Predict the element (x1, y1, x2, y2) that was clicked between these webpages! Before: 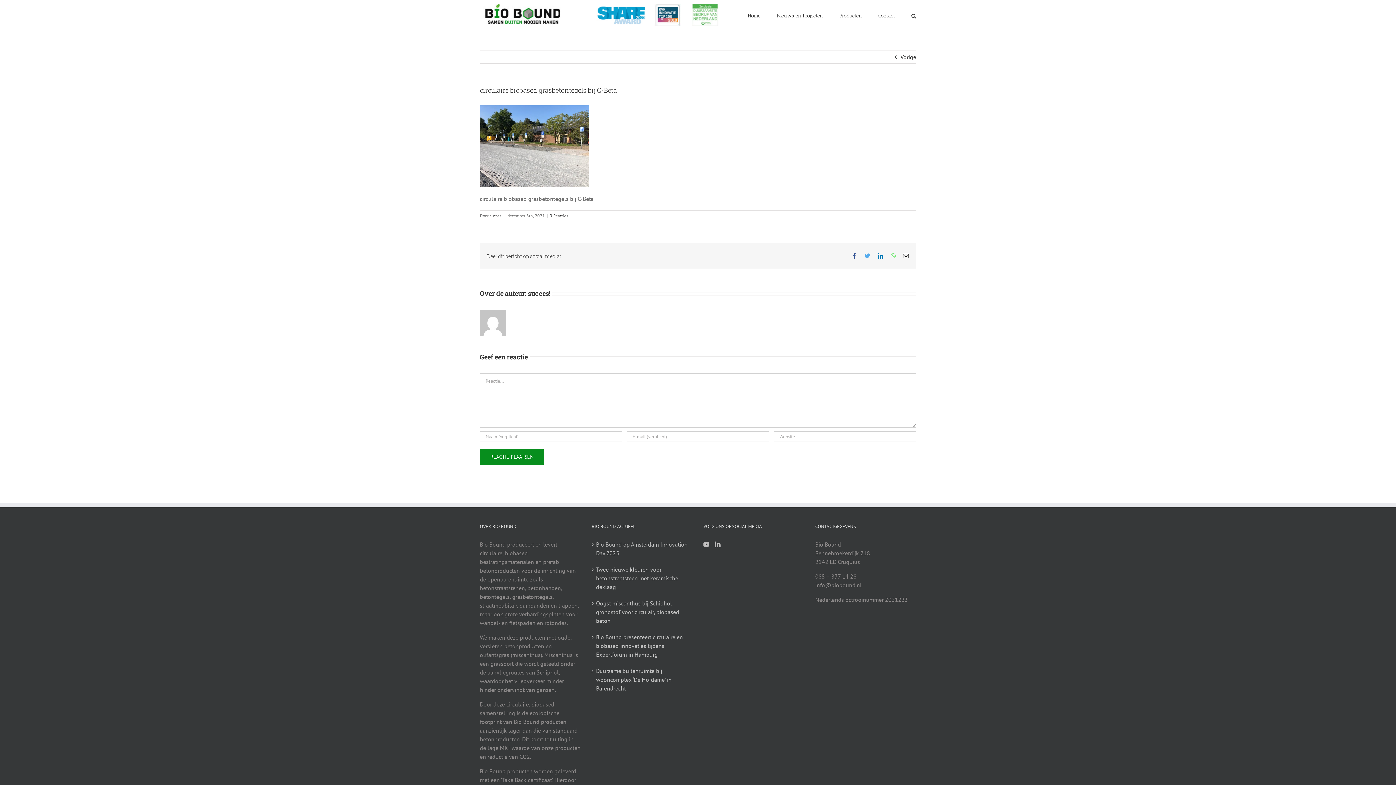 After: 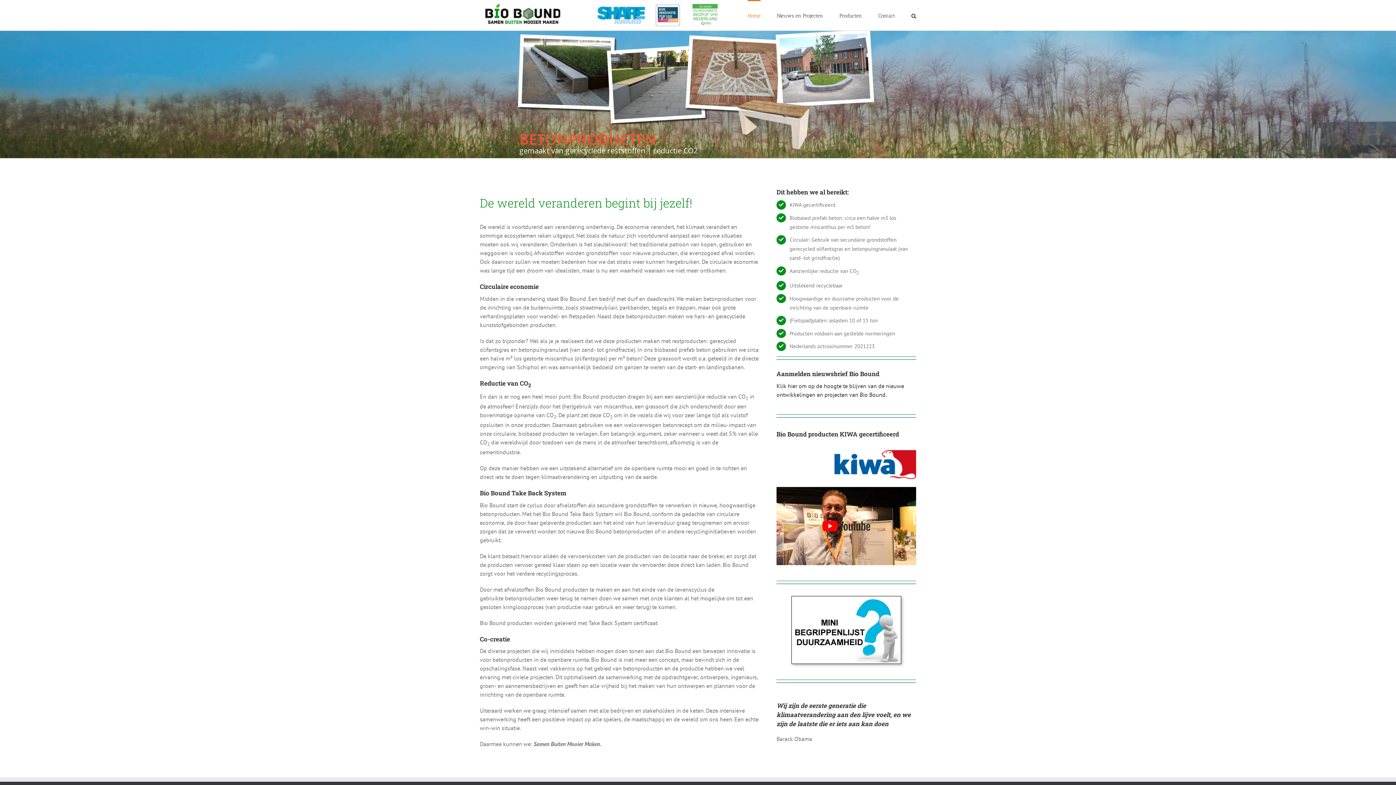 Action: bbox: (480, 3, 734, 26)